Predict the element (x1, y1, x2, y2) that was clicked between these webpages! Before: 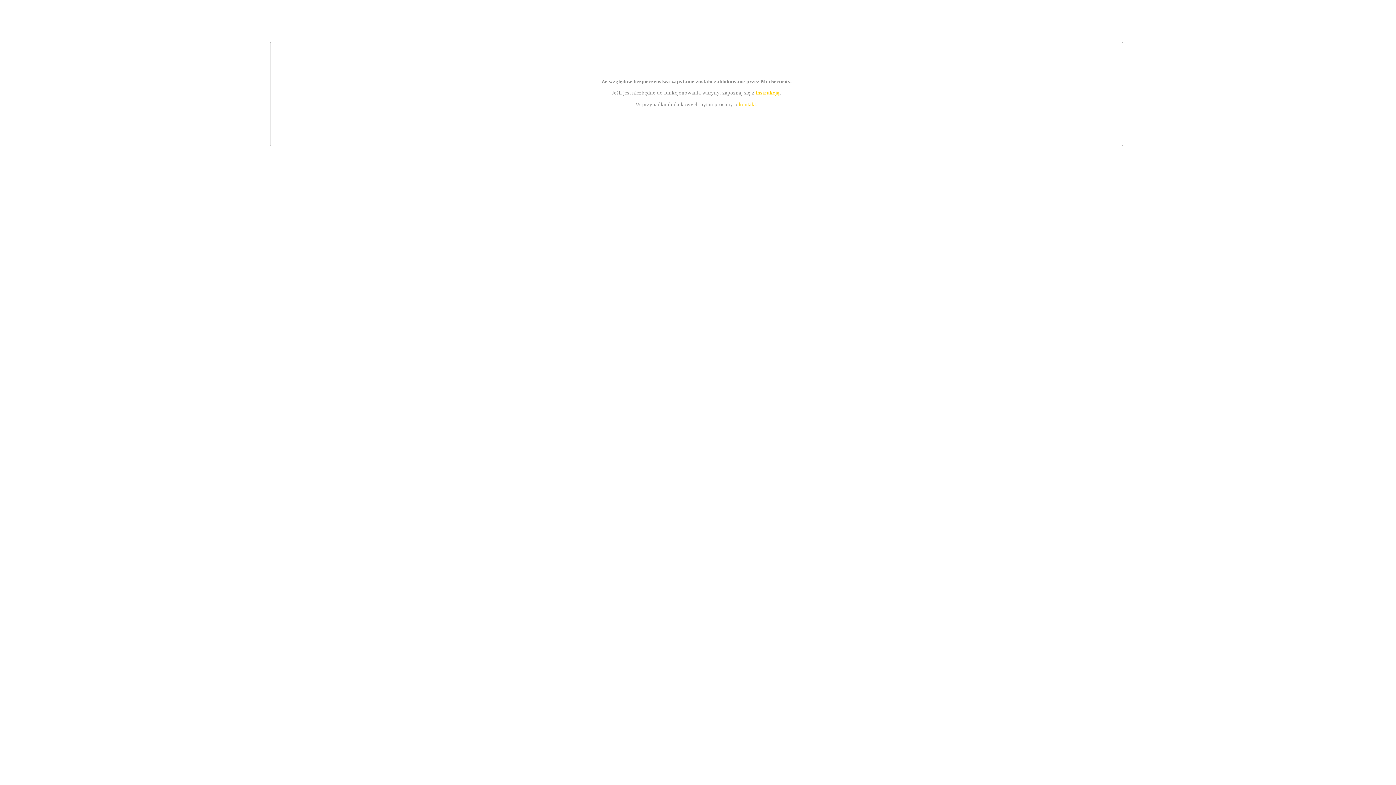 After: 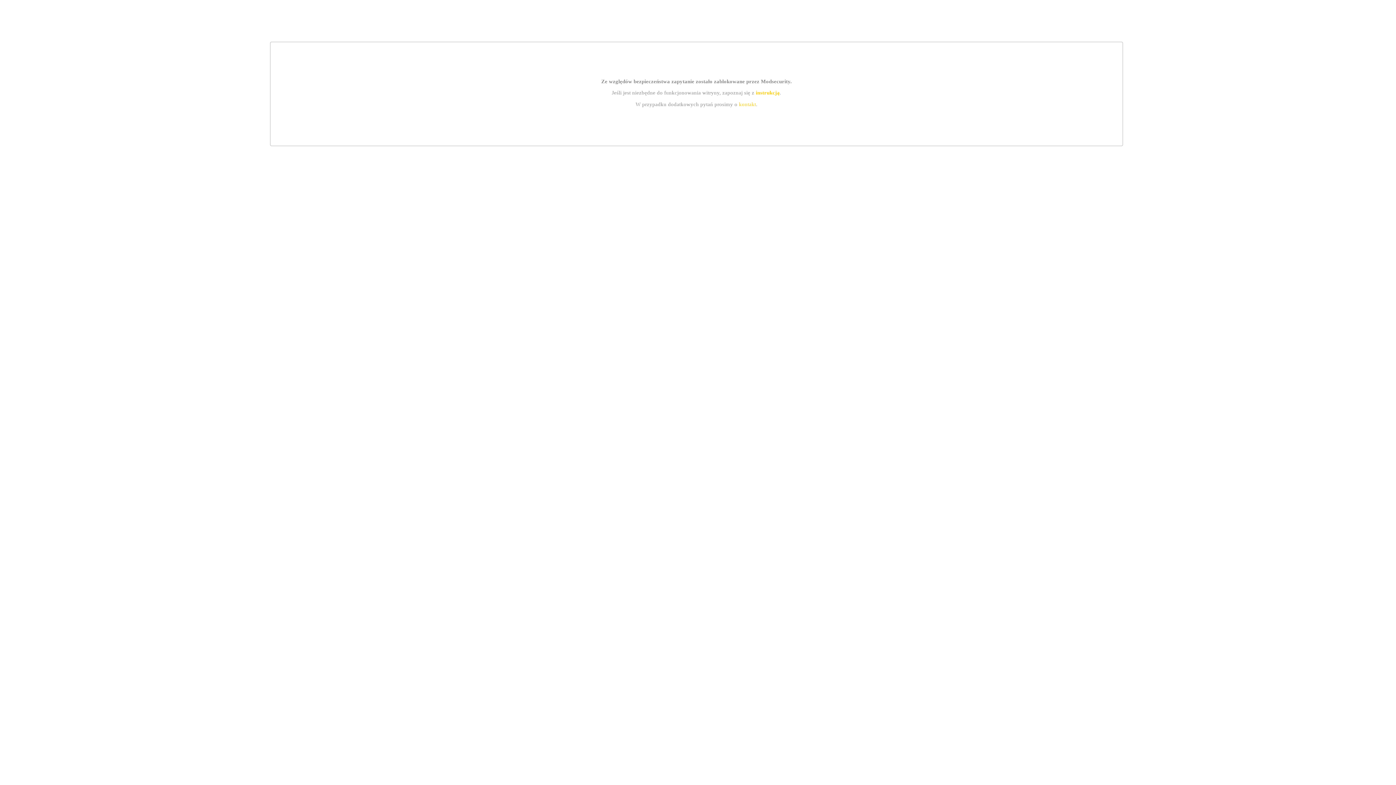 Action: bbox: (755, 89, 779, 95) label: instrukcją